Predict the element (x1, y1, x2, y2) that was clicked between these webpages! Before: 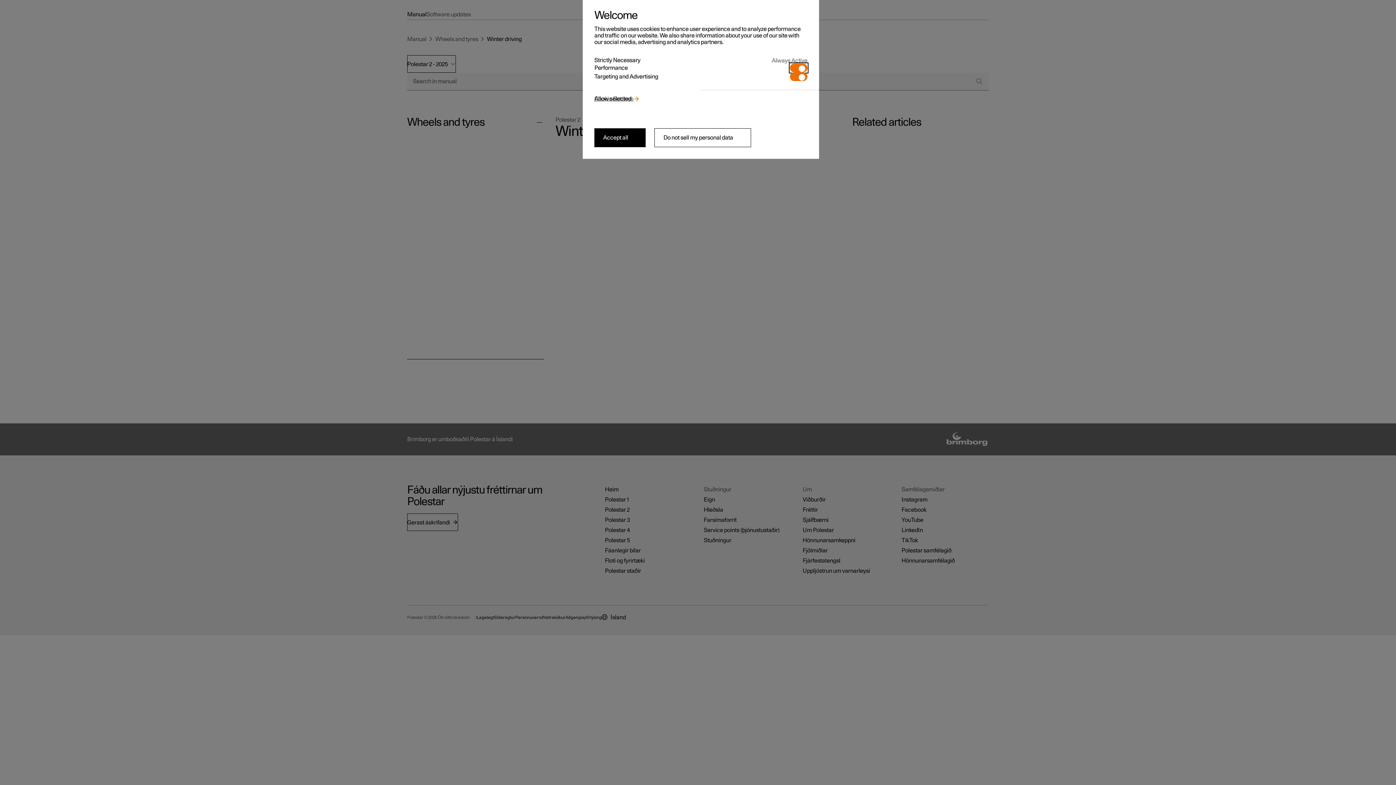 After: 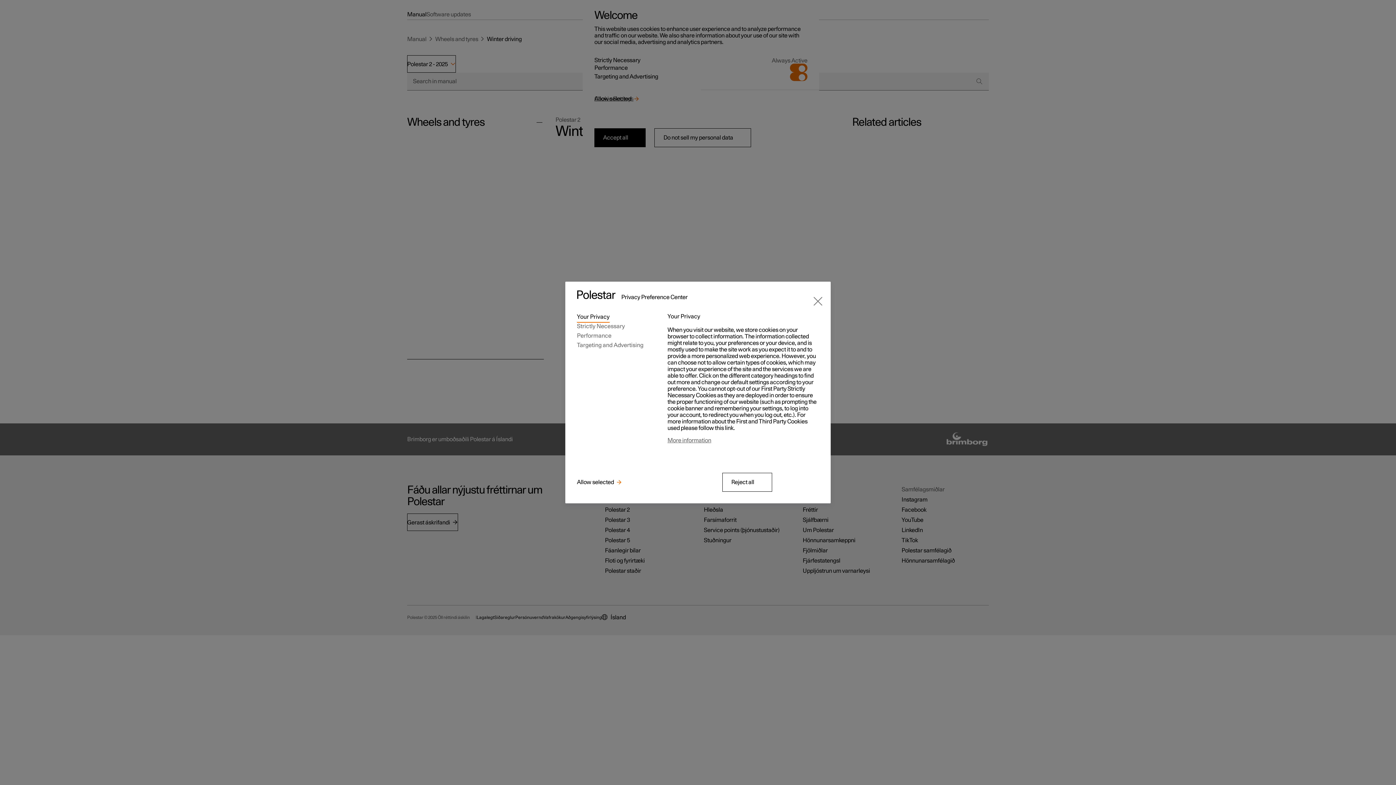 Action: label: Cookie Settings bbox: (594, 95, 633, 102)